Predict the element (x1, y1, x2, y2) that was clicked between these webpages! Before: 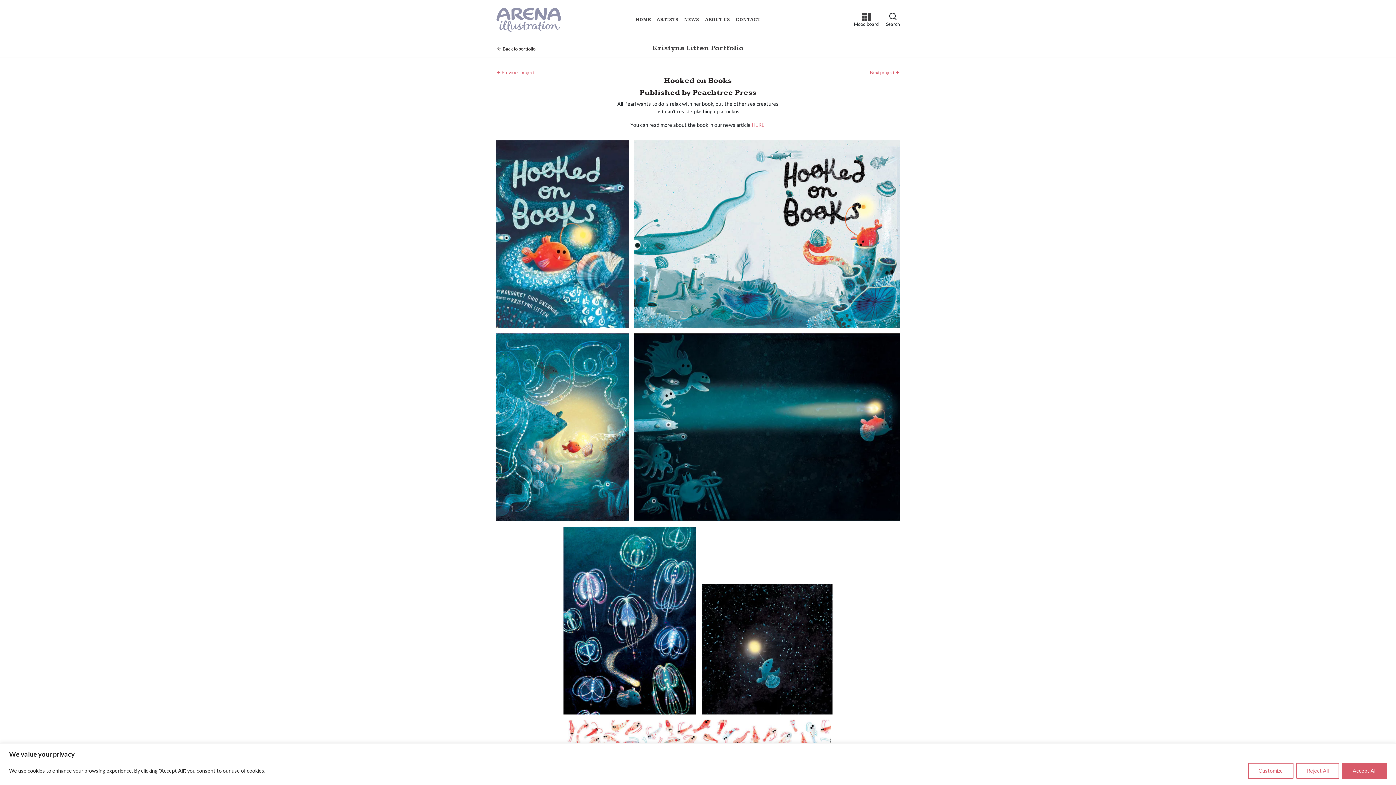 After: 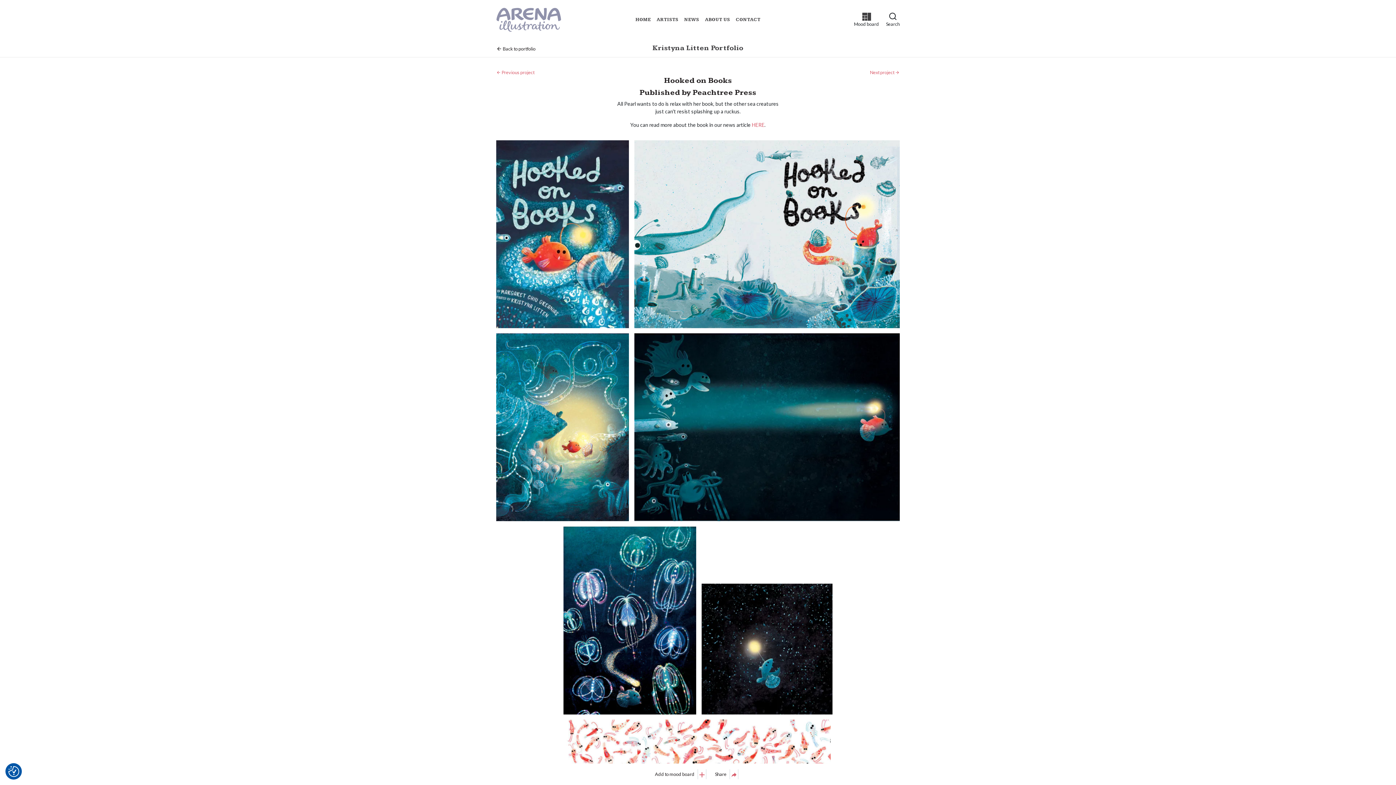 Action: bbox: (1296, 763, 1339, 779) label: Reject All